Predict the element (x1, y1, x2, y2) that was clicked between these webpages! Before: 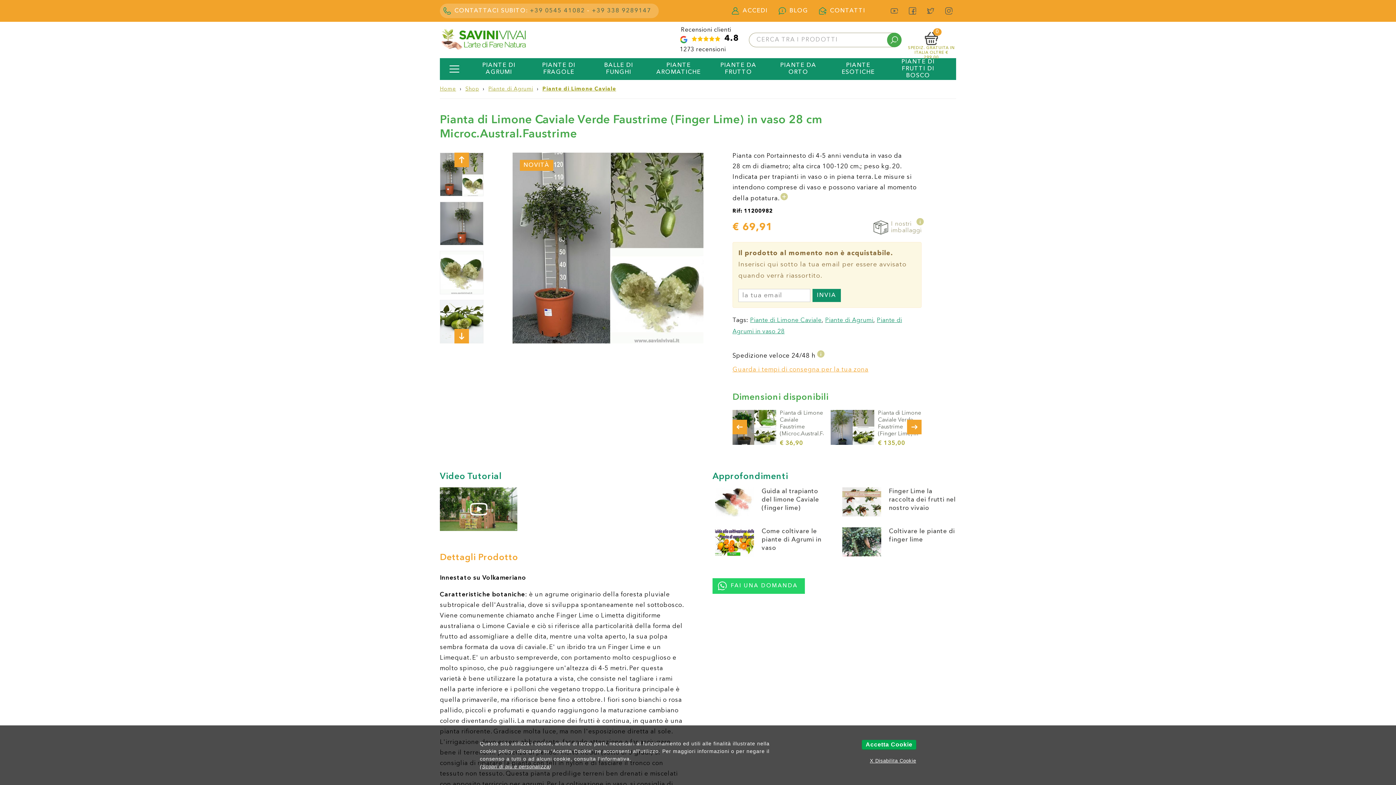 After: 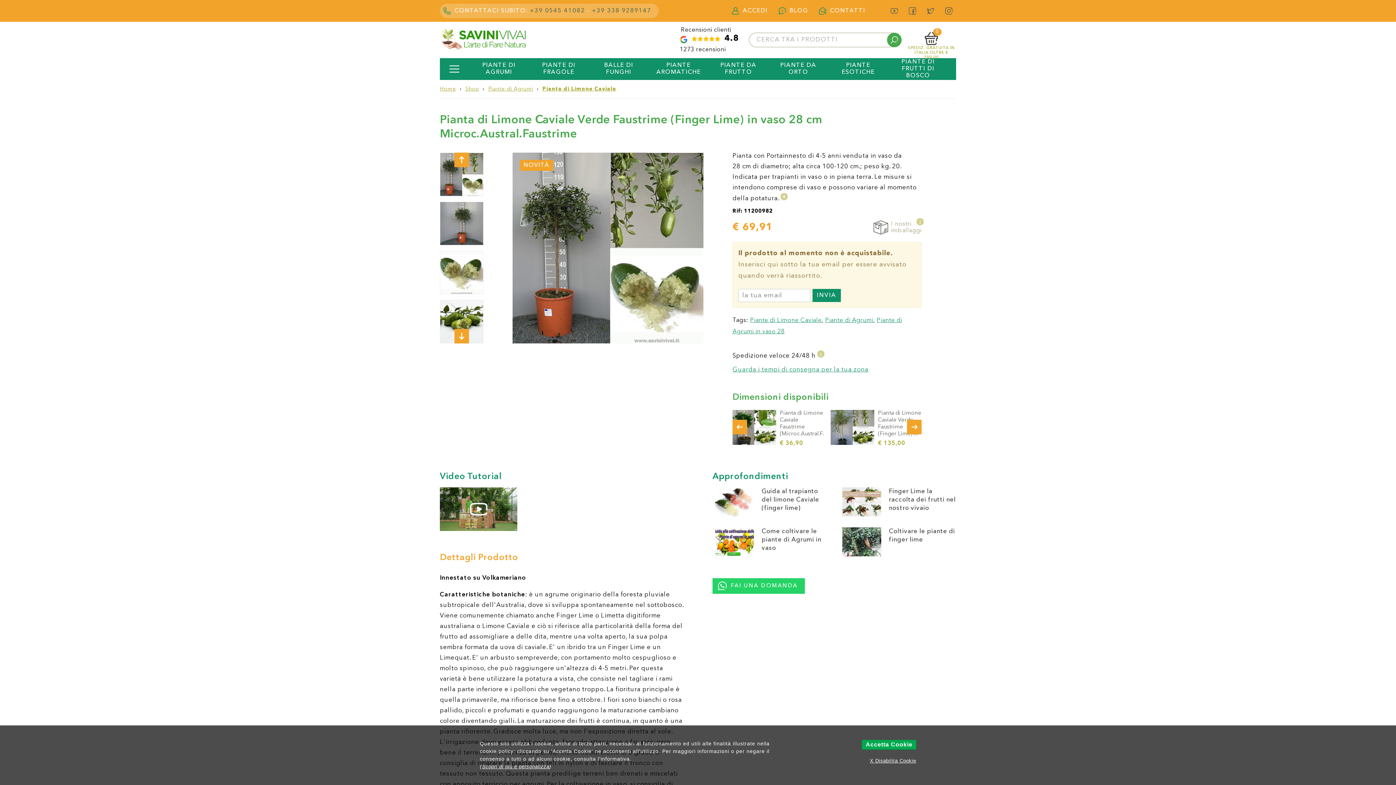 Action: label: Guarda i tempi di consegna per la tua zona bbox: (732, 365, 921, 374)